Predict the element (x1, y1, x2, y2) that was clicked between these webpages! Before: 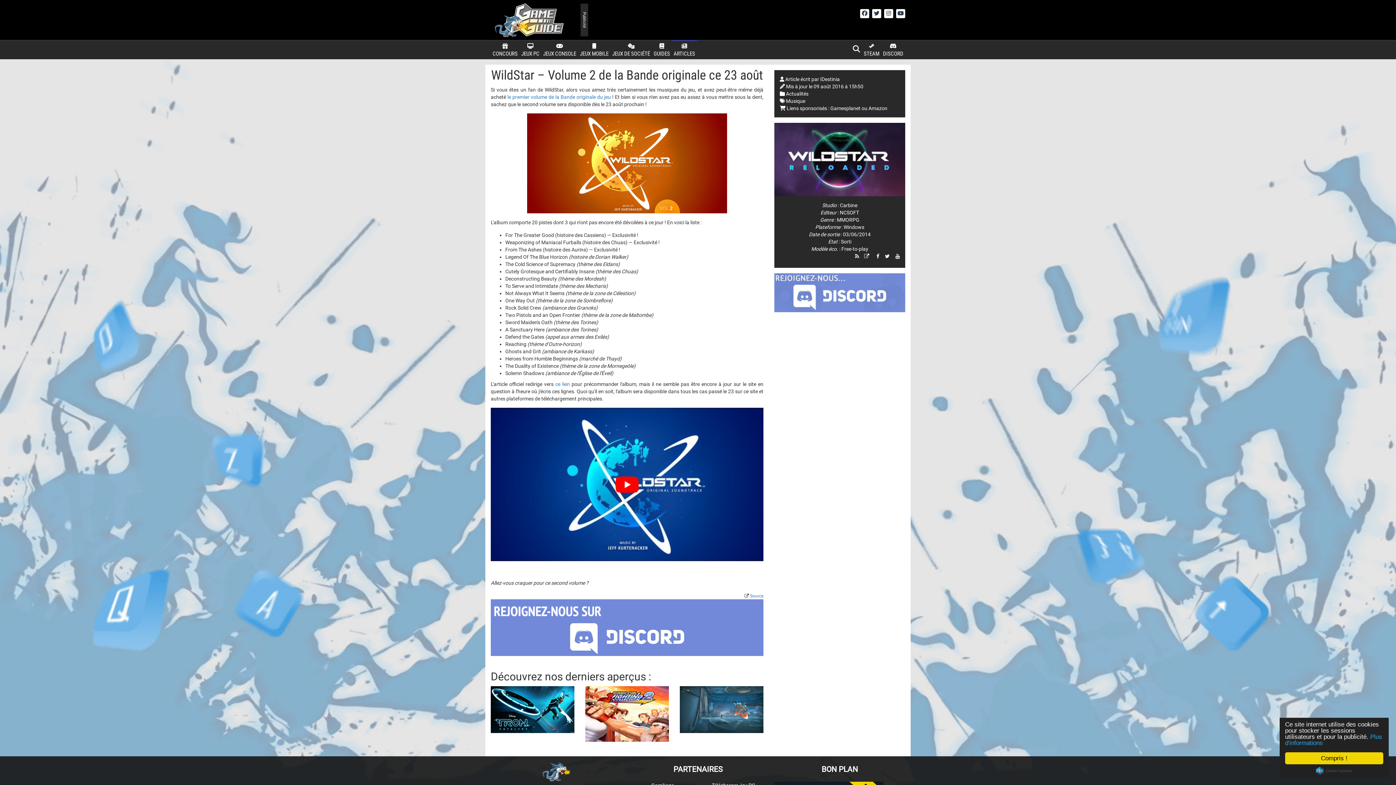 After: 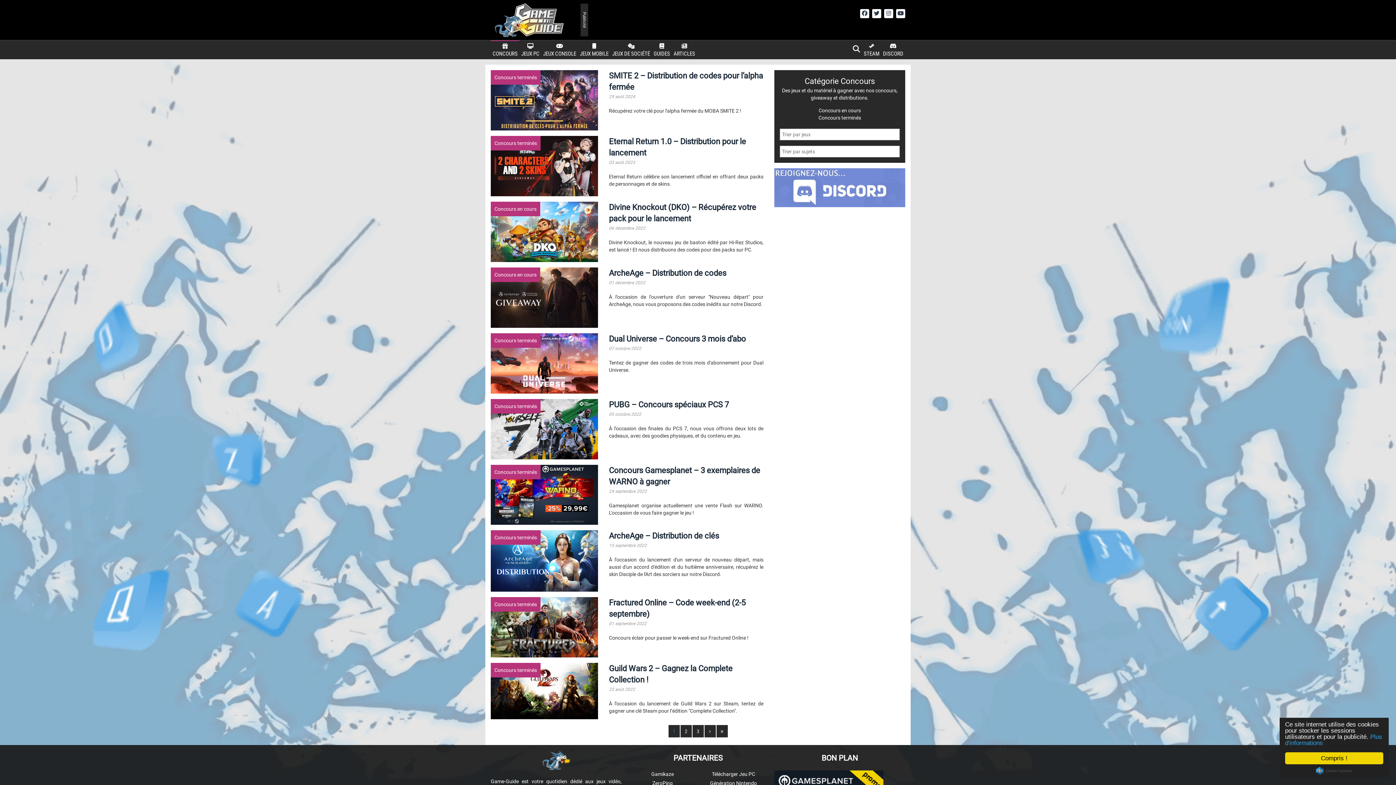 Action: label: 
CONCOURS bbox: (490, 40, 519, 59)